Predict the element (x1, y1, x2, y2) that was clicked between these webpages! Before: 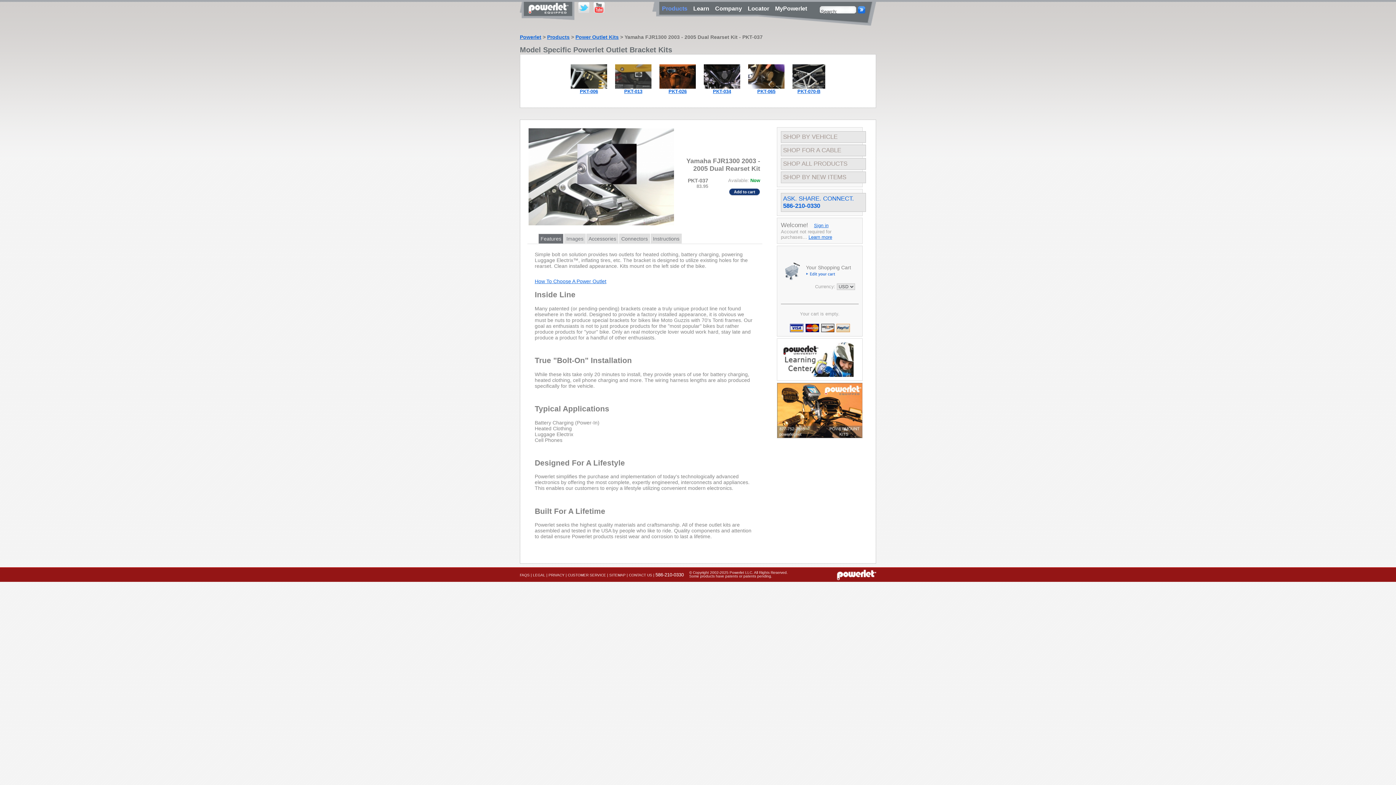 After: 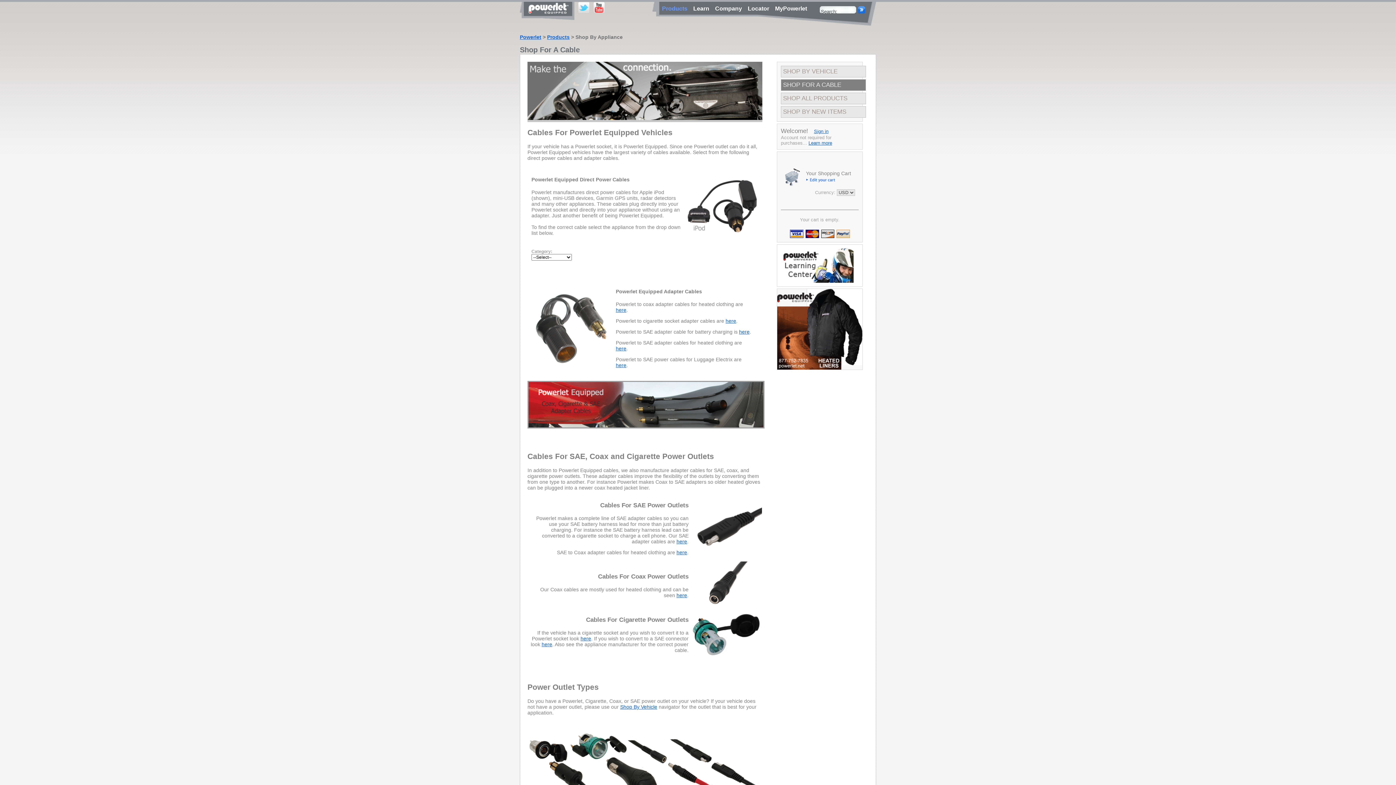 Action: bbox: (781, 145, 865, 156) label: SHOP FOR A CABLE